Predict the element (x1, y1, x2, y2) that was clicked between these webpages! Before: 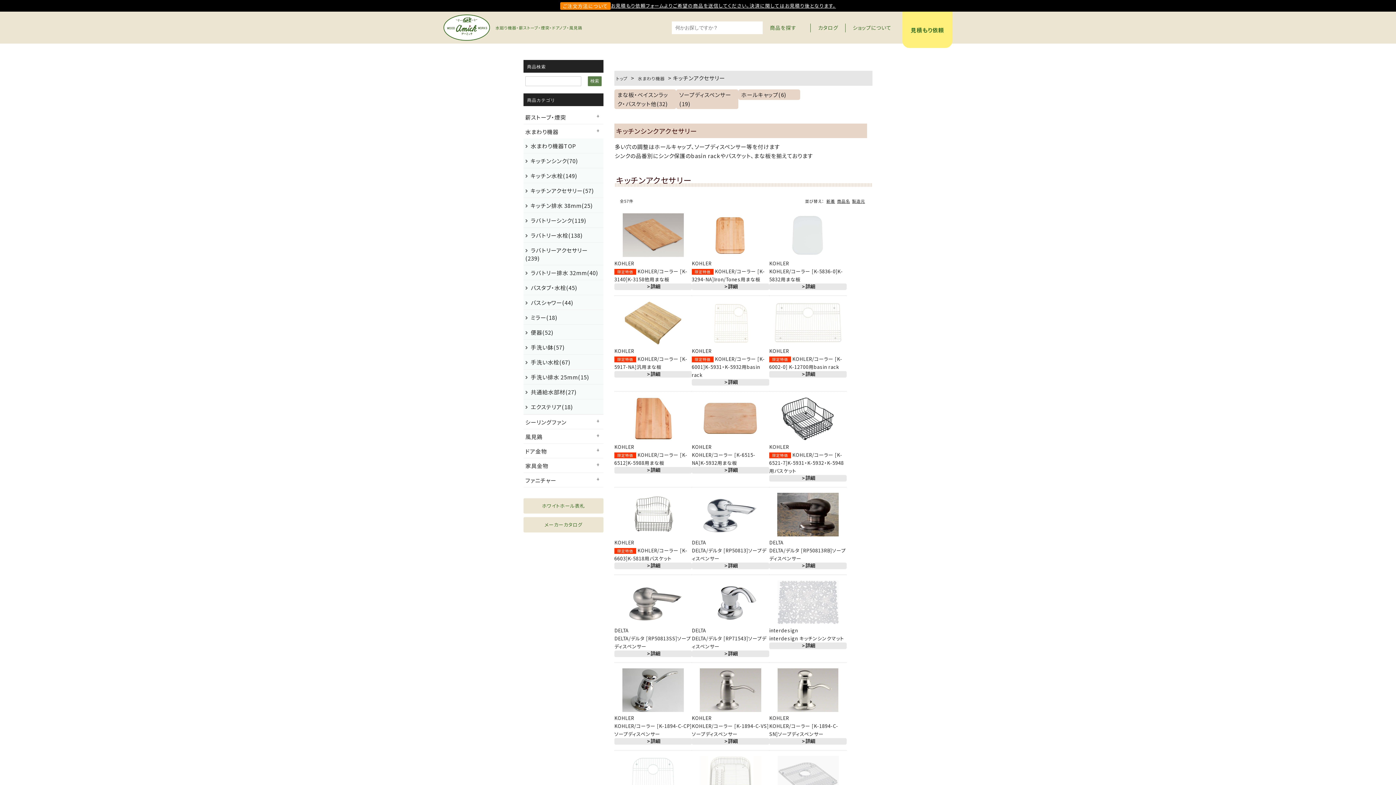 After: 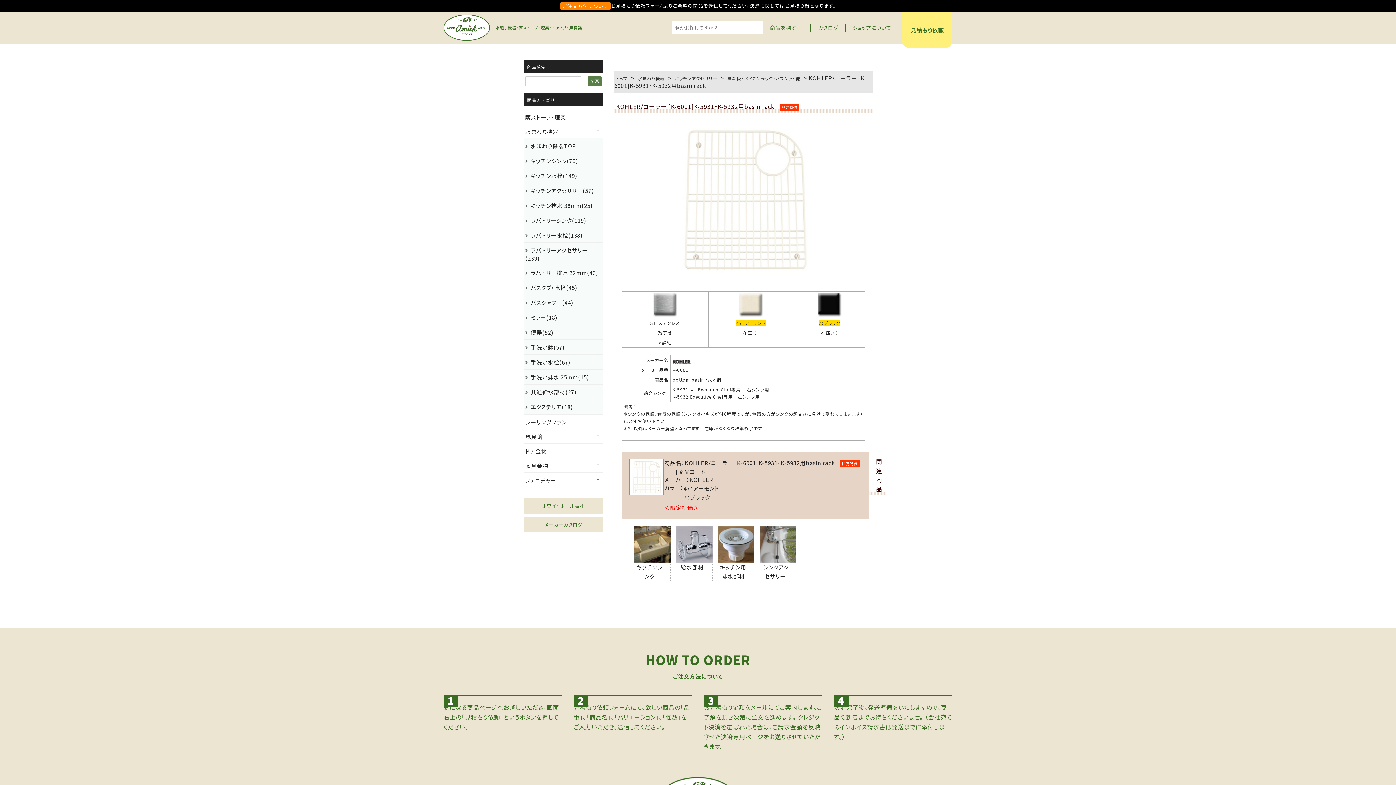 Action: label: KOHLER

限定特価 KOHLER/コーラー [K-6001]K-5931・K-5932用basin rack bbox: (692, 301, 769, 379)